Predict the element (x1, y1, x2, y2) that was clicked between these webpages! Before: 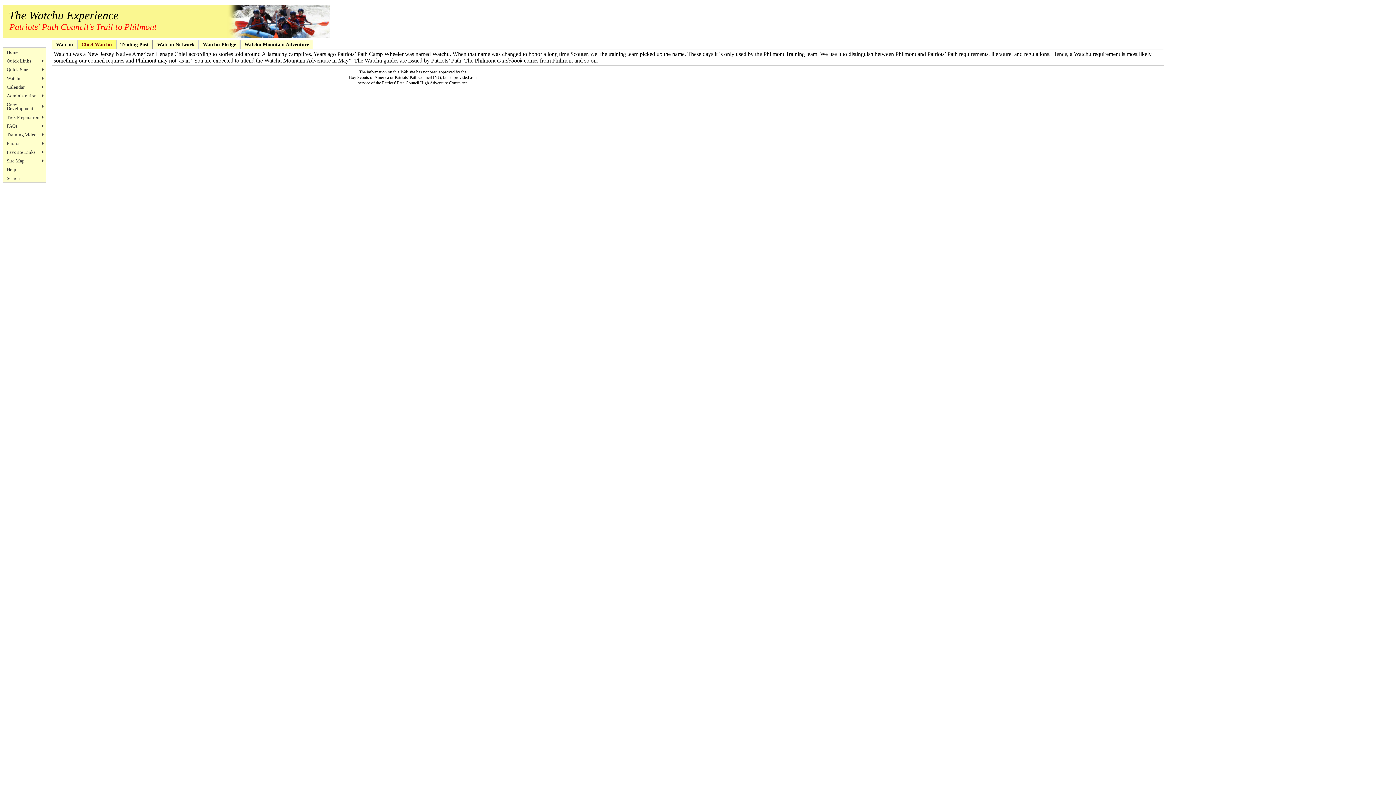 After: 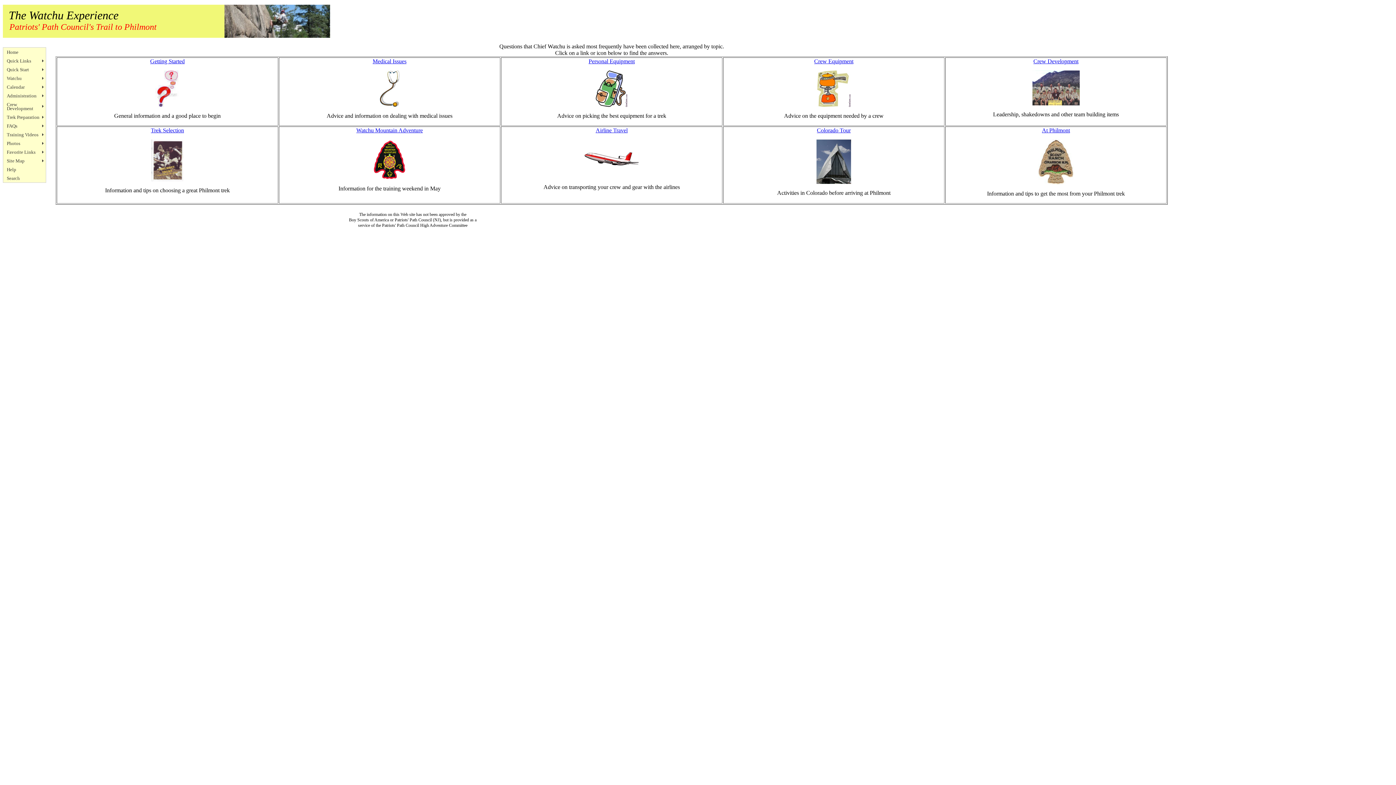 Action: label: FAQs bbox: (3, 121, 45, 130)